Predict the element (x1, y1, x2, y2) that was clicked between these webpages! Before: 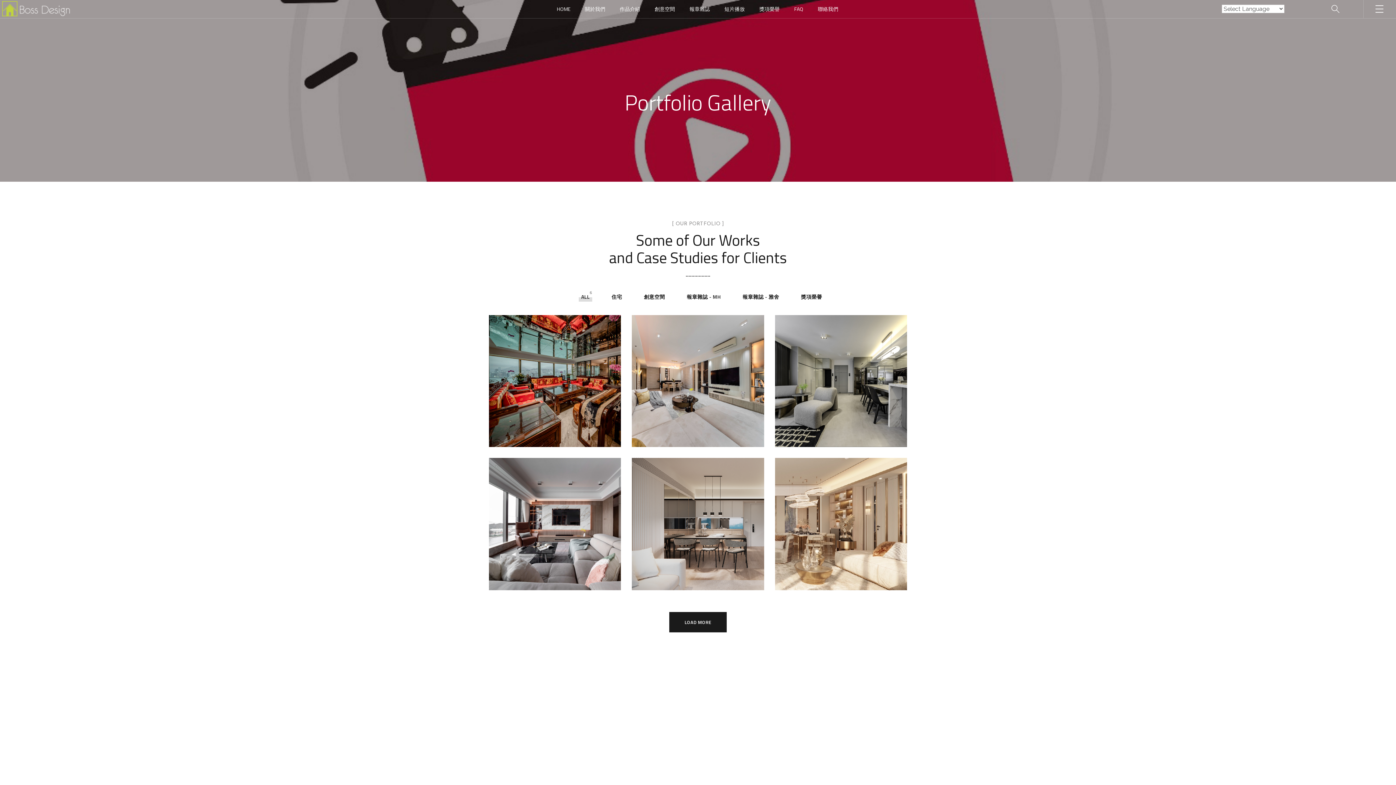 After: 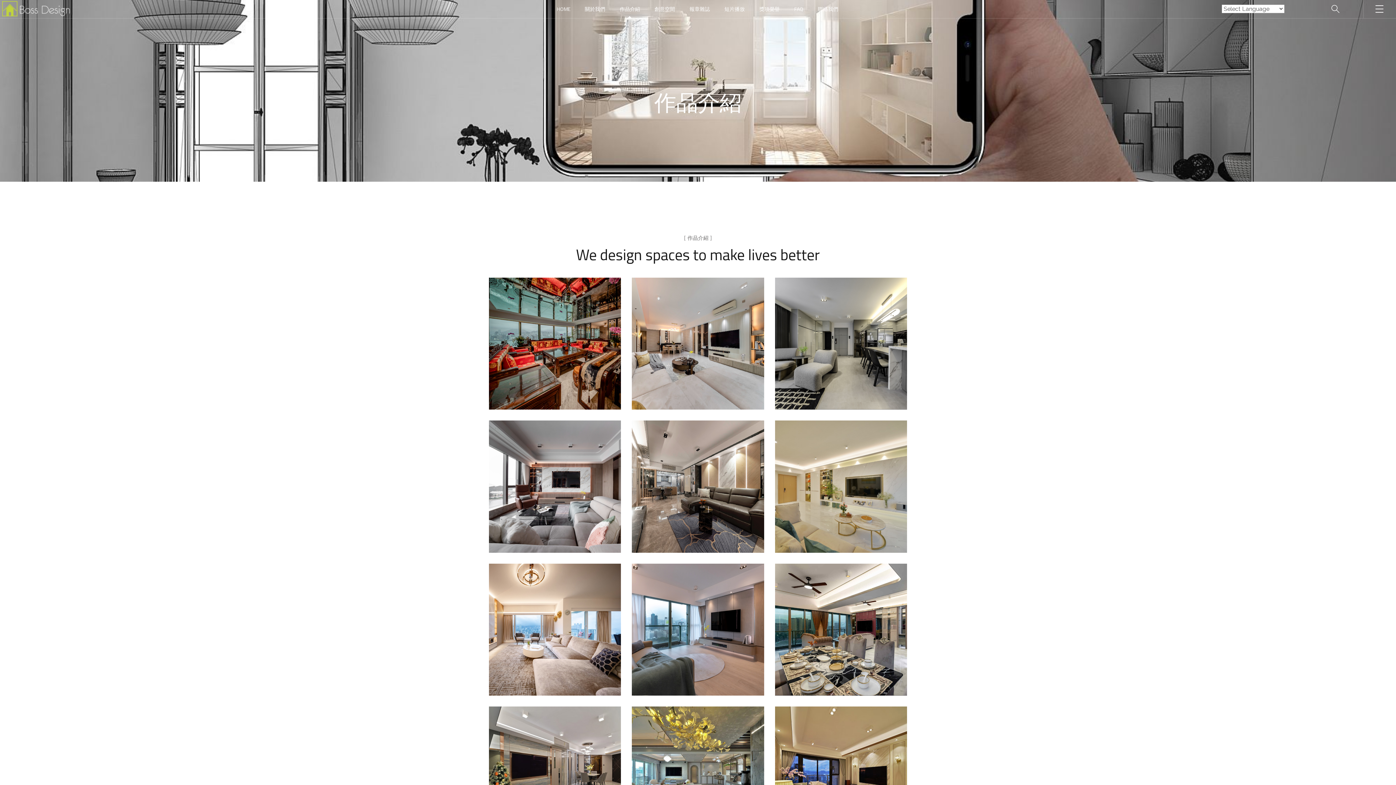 Action: label: 作品介紹 bbox: (619, 0, 640, 18)